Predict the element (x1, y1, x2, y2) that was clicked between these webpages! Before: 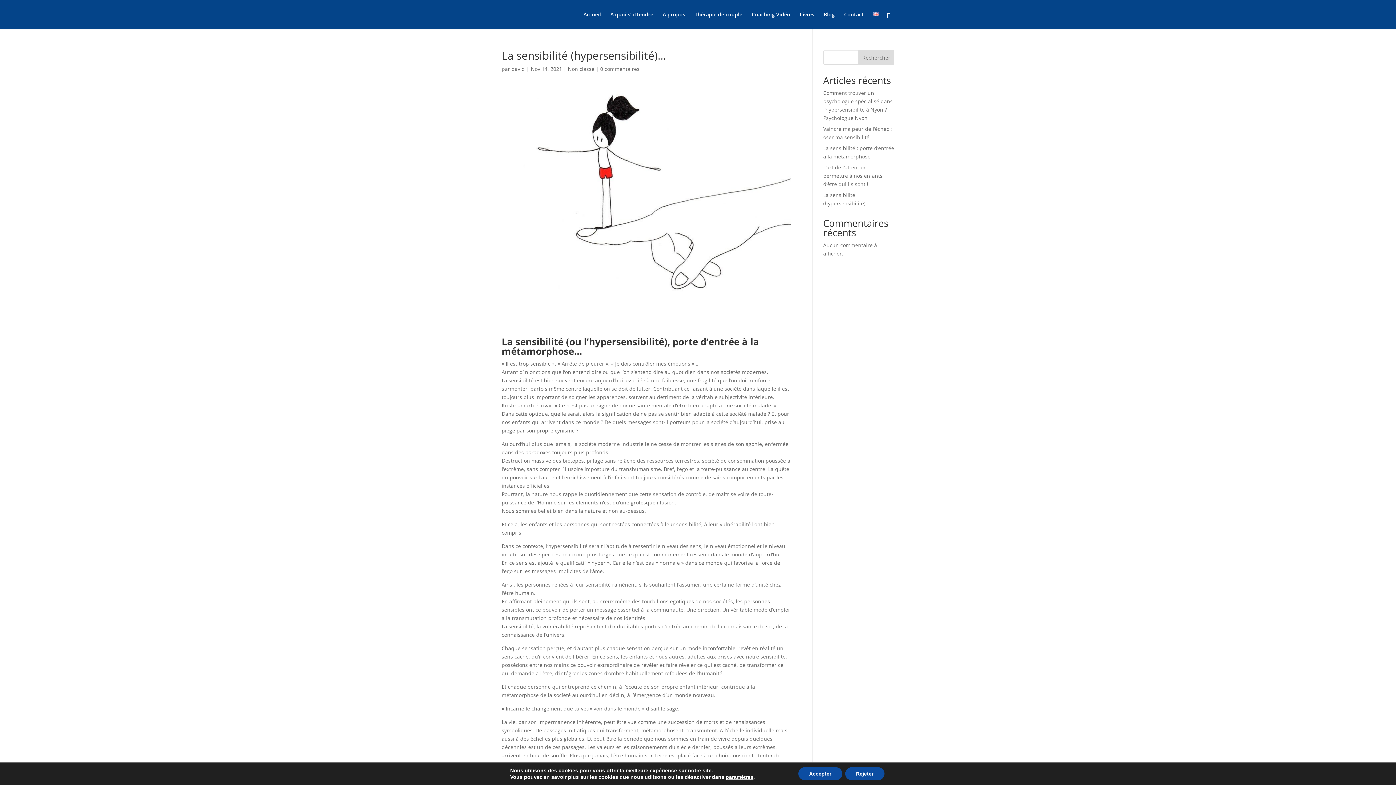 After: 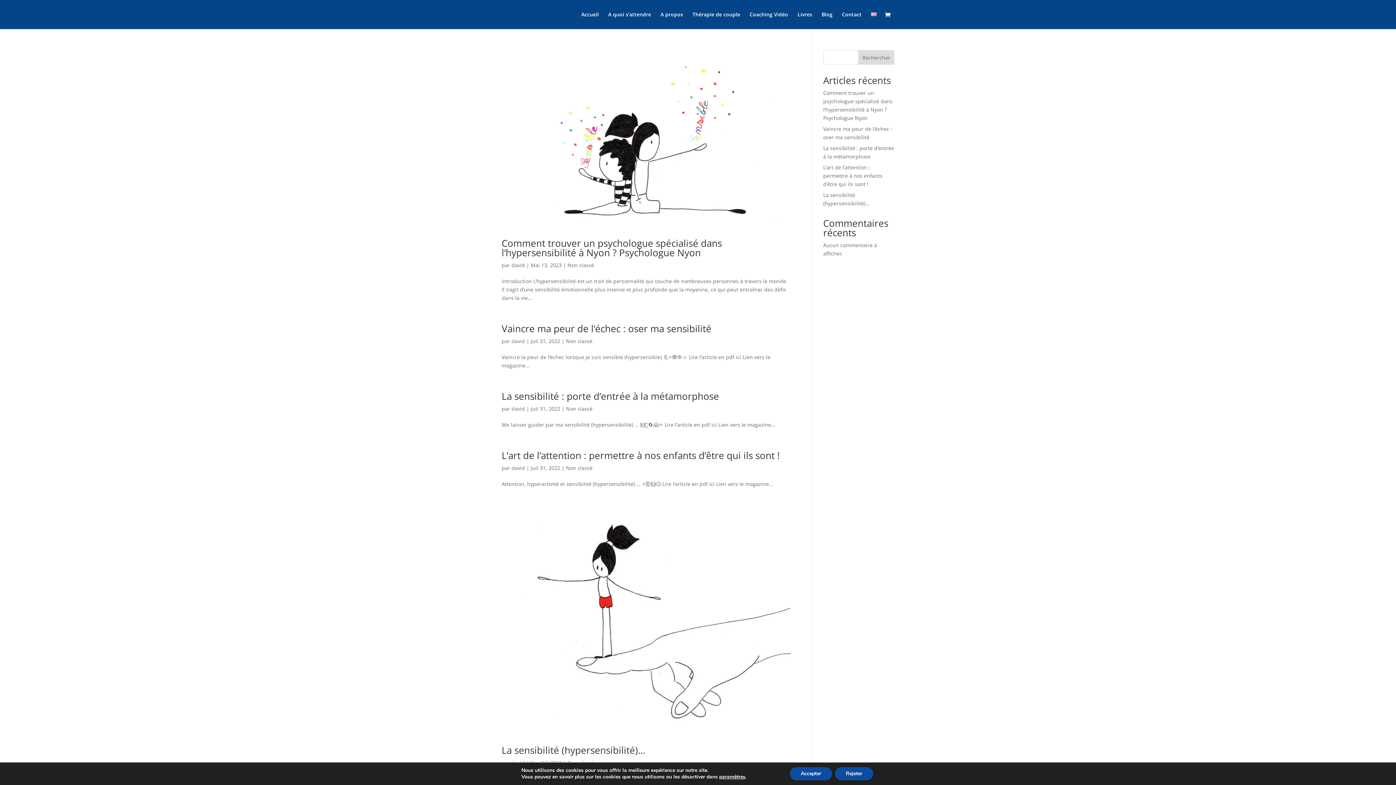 Action: bbox: (568, 65, 594, 72) label: Non classé